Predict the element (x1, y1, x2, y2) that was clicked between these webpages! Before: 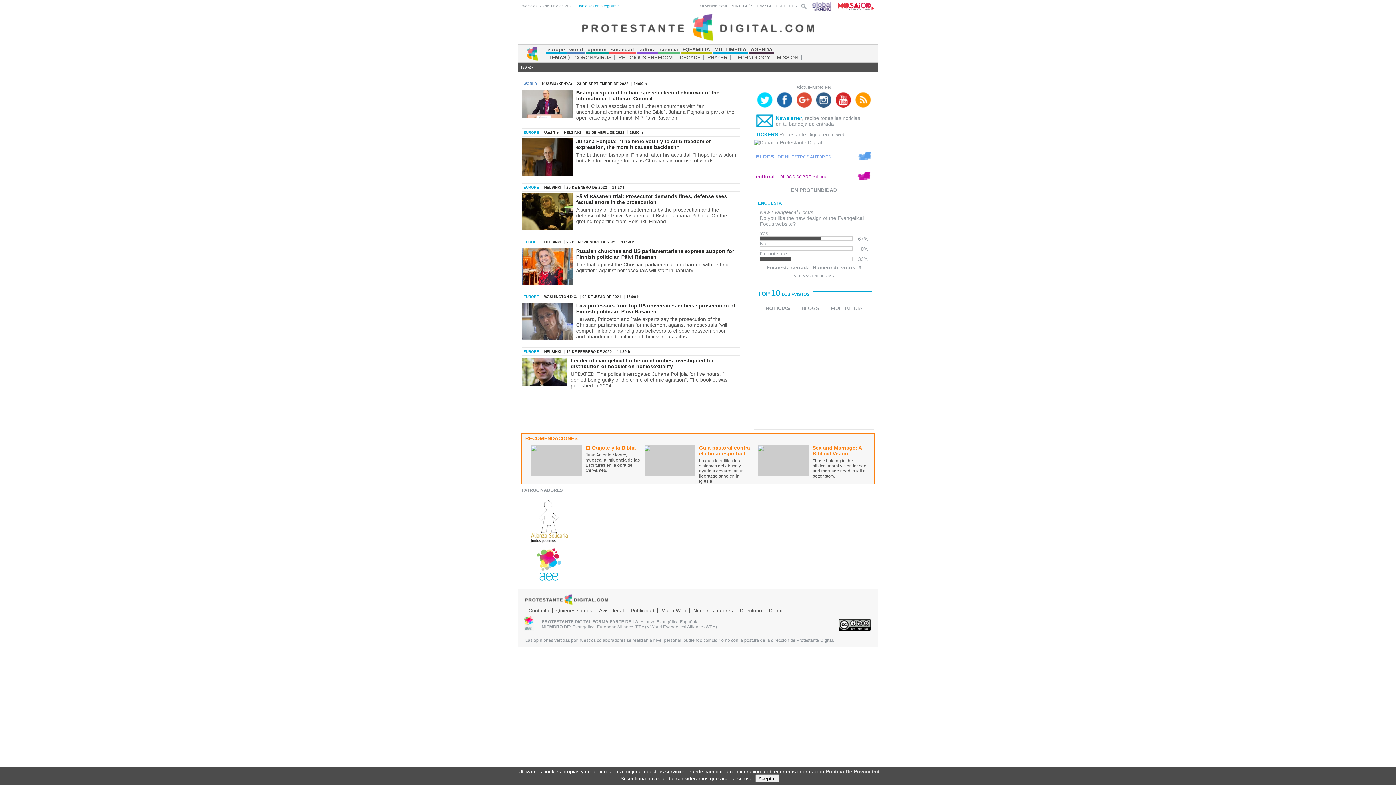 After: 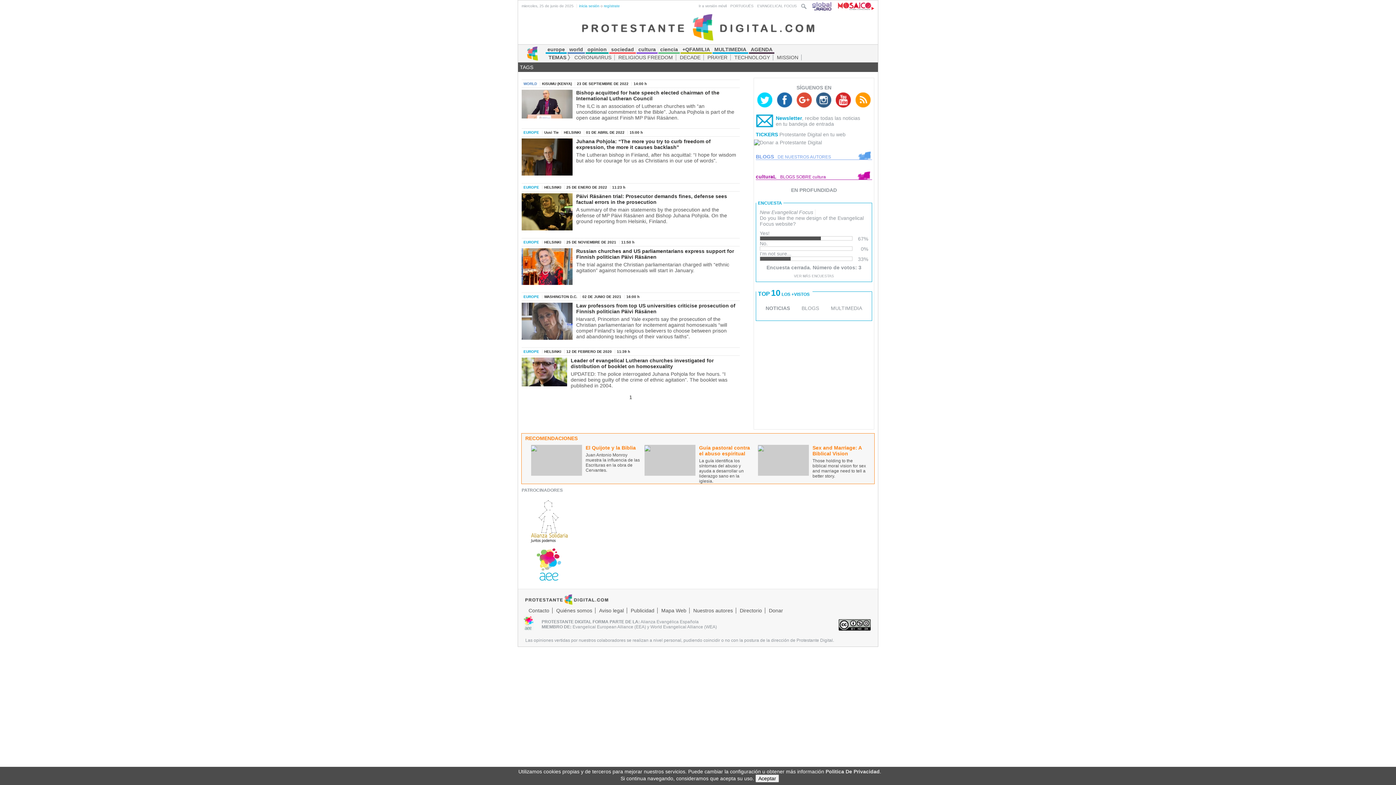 Action: bbox: (531, 445, 582, 476)